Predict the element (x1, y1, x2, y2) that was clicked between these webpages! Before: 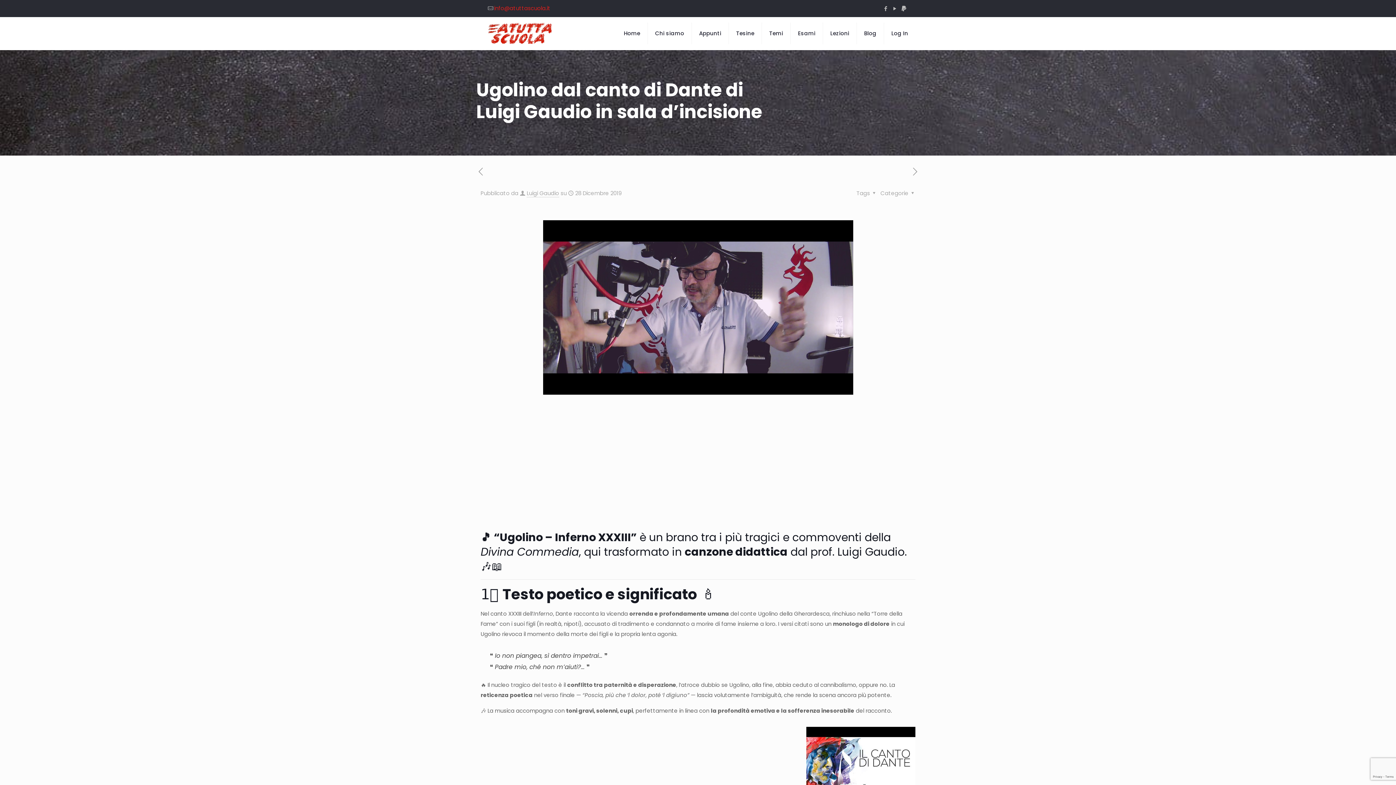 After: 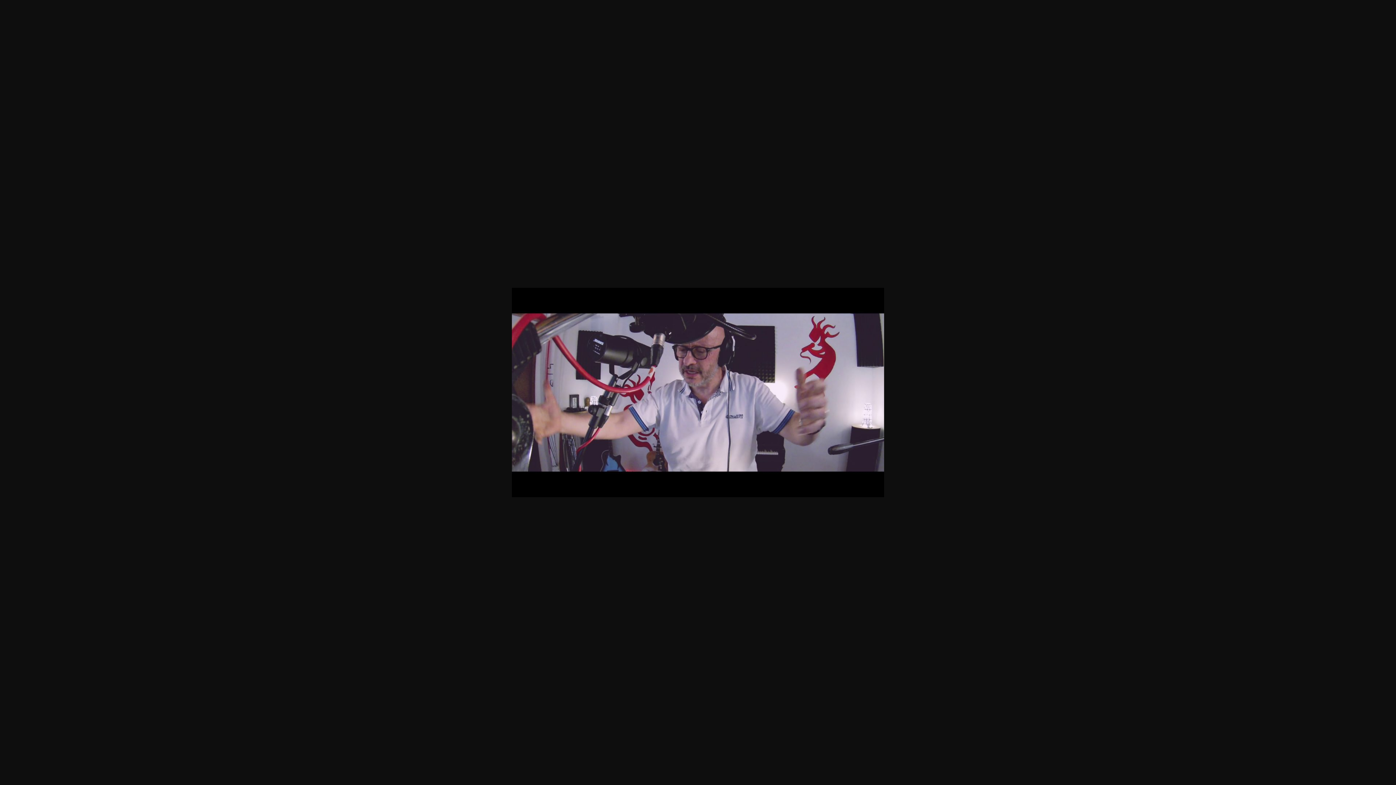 Action: bbox: (543, 220, 853, 394)